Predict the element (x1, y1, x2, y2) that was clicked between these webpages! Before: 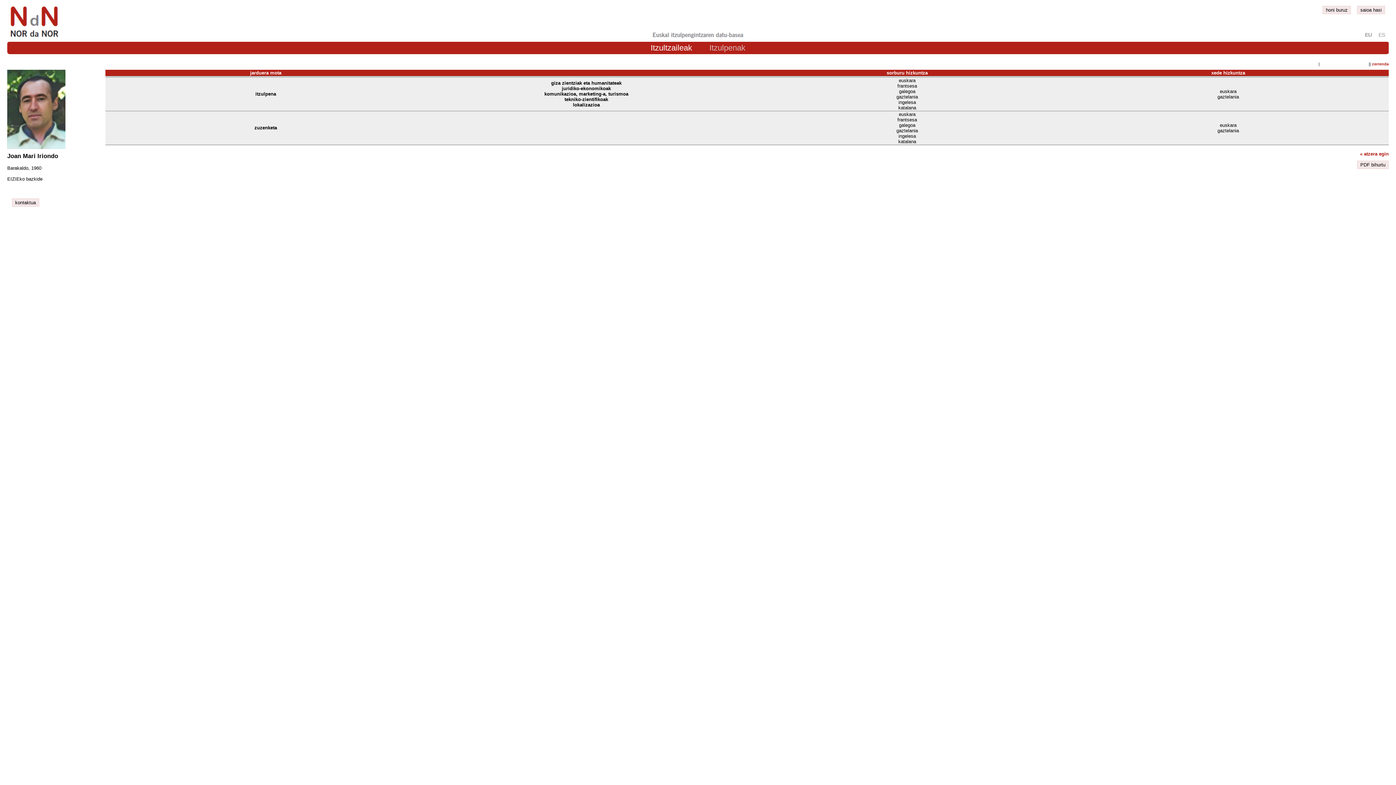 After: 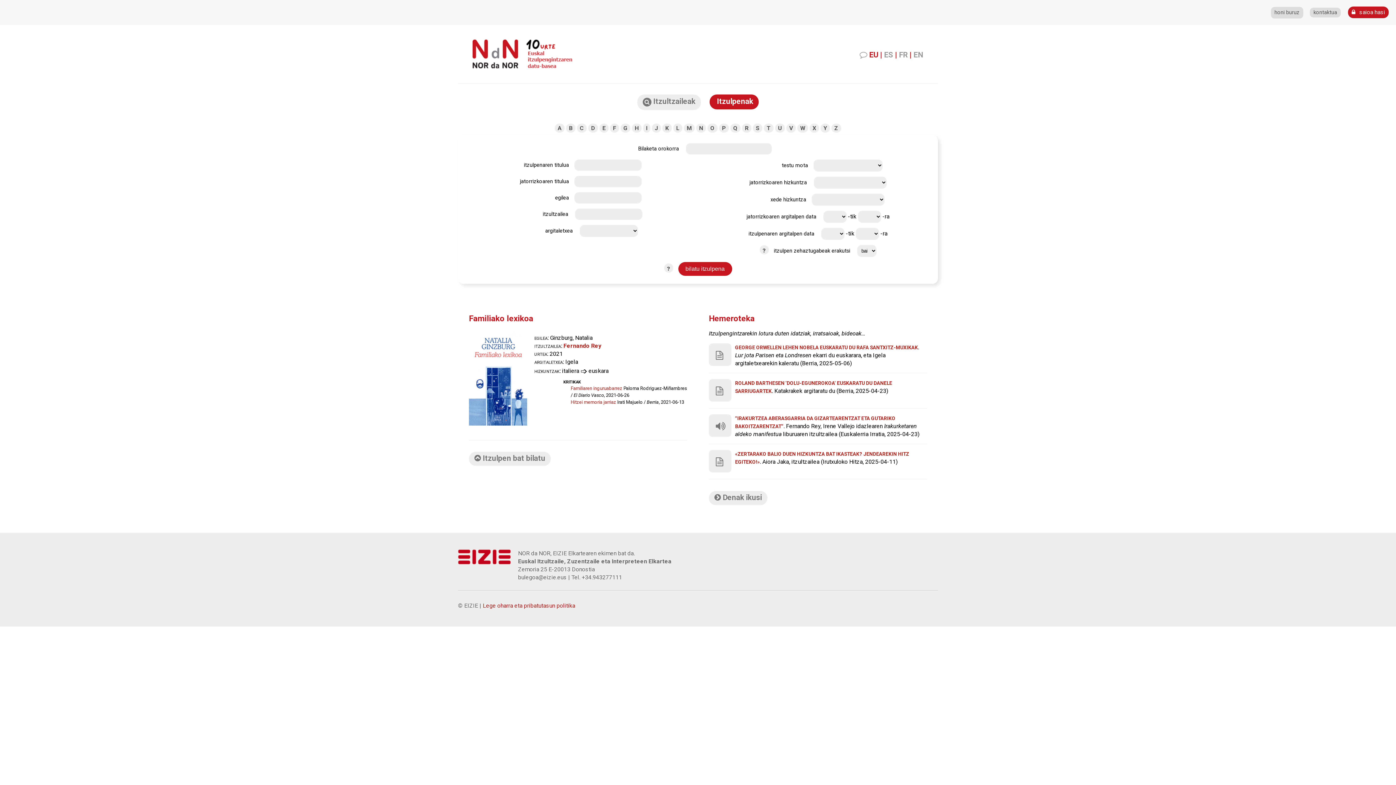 Action: label: Itzulpenak bbox: (709, 43, 745, 52)